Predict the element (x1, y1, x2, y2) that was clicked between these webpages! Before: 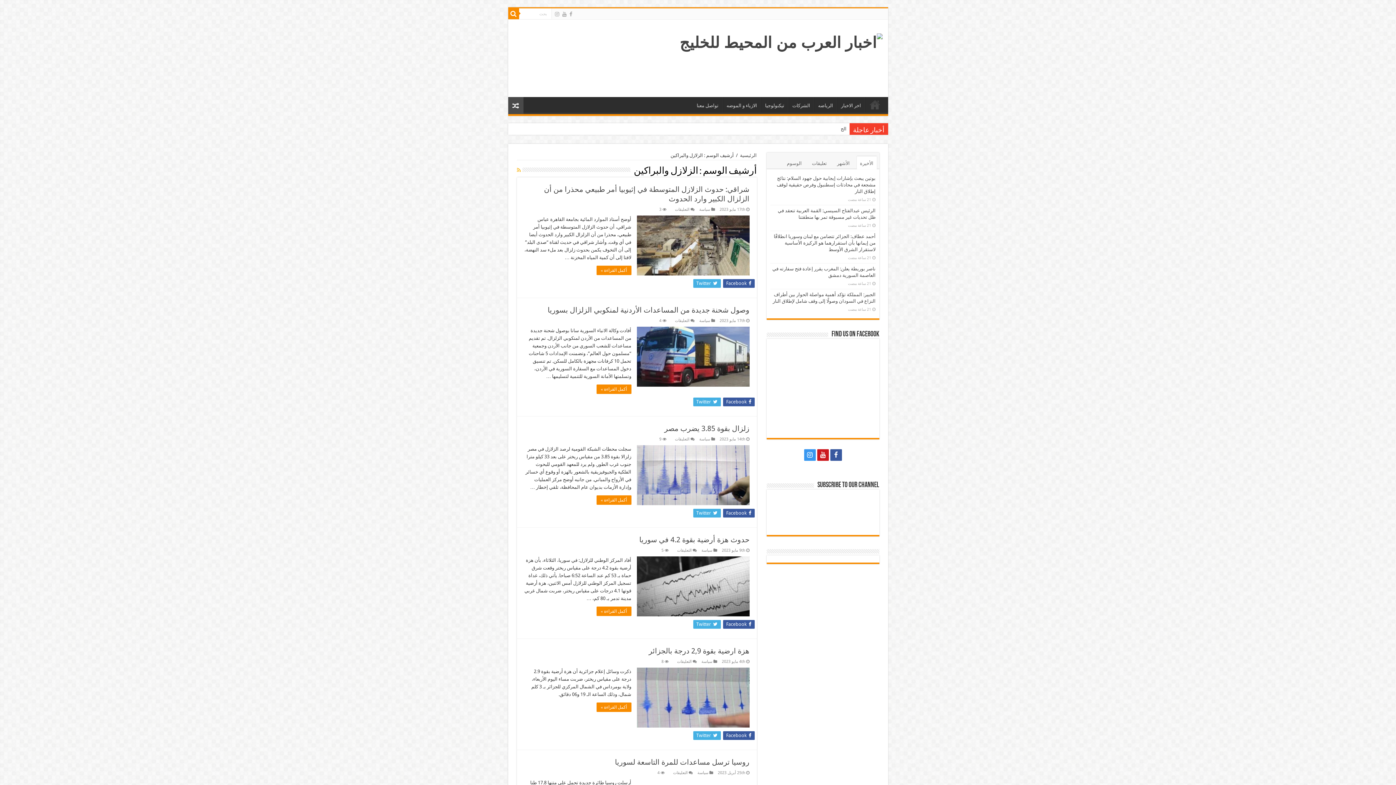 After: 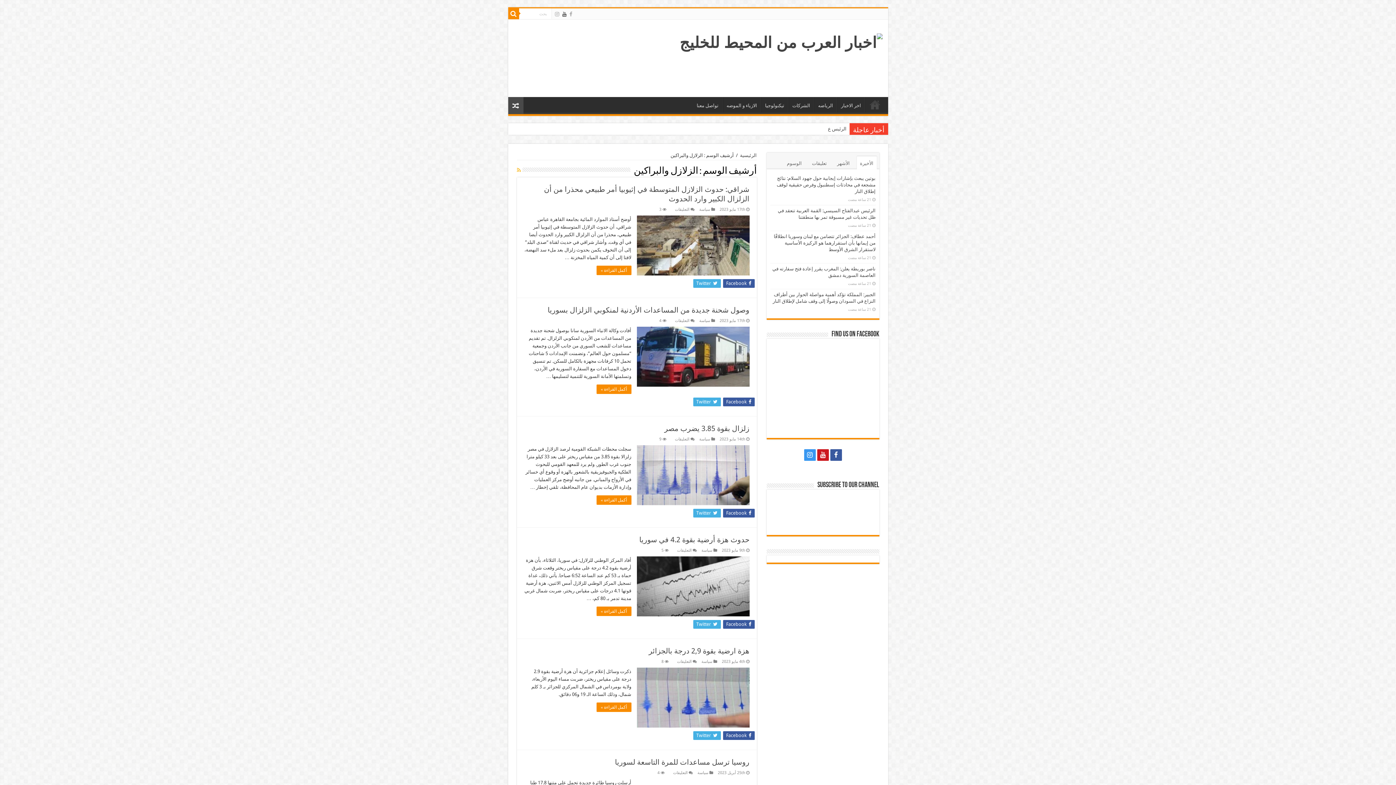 Action: bbox: (561, 9, 567, 18)